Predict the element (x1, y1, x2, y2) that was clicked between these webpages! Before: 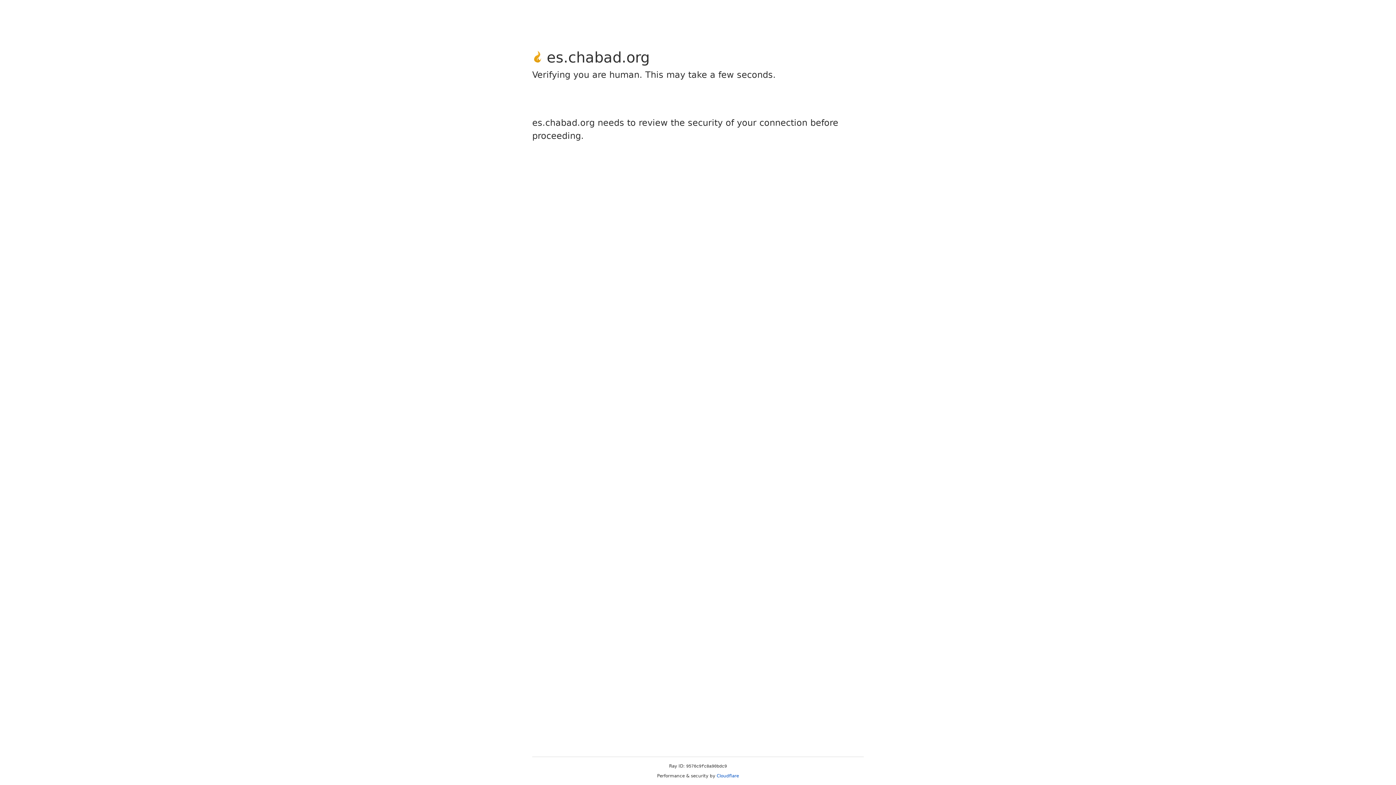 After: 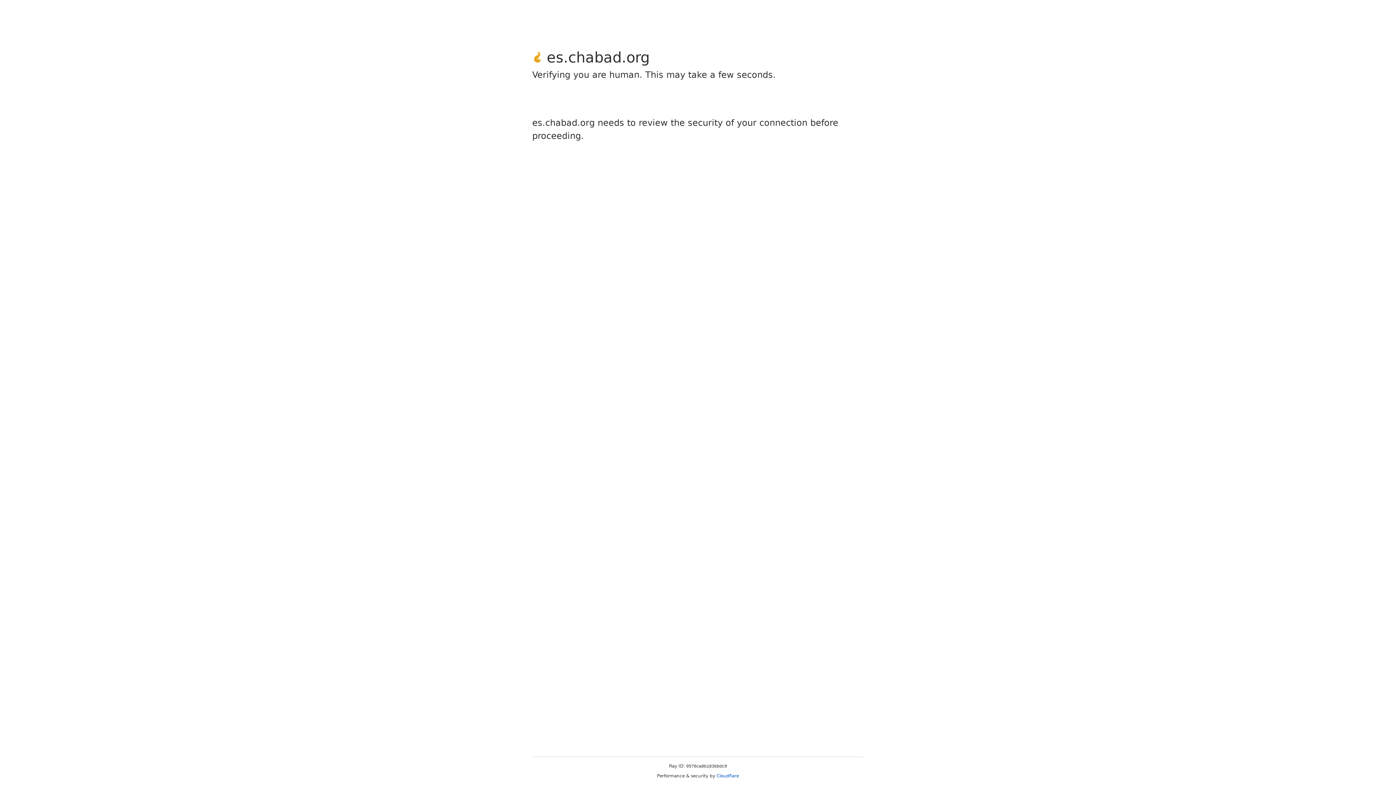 Action: bbox: (716, 773, 739, 778) label: Cloudflare